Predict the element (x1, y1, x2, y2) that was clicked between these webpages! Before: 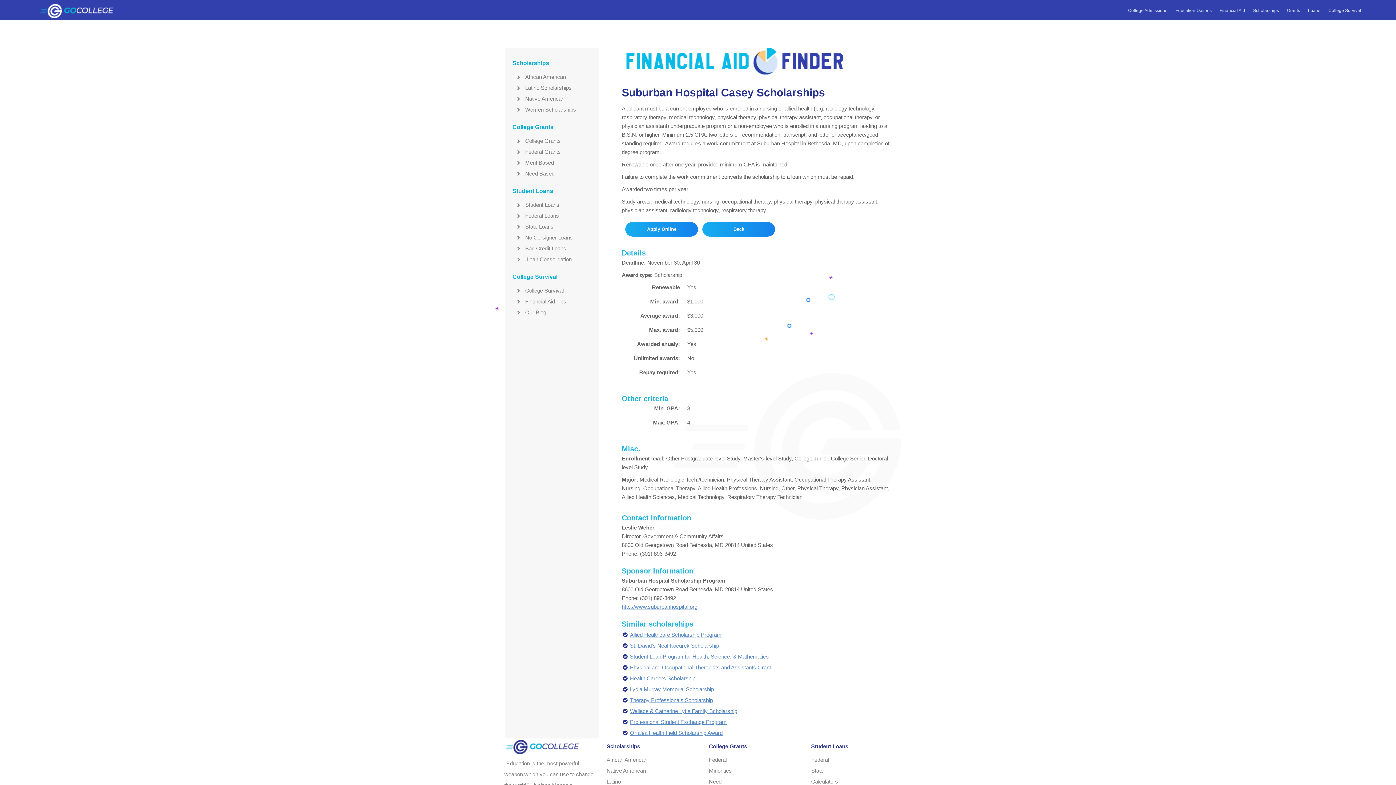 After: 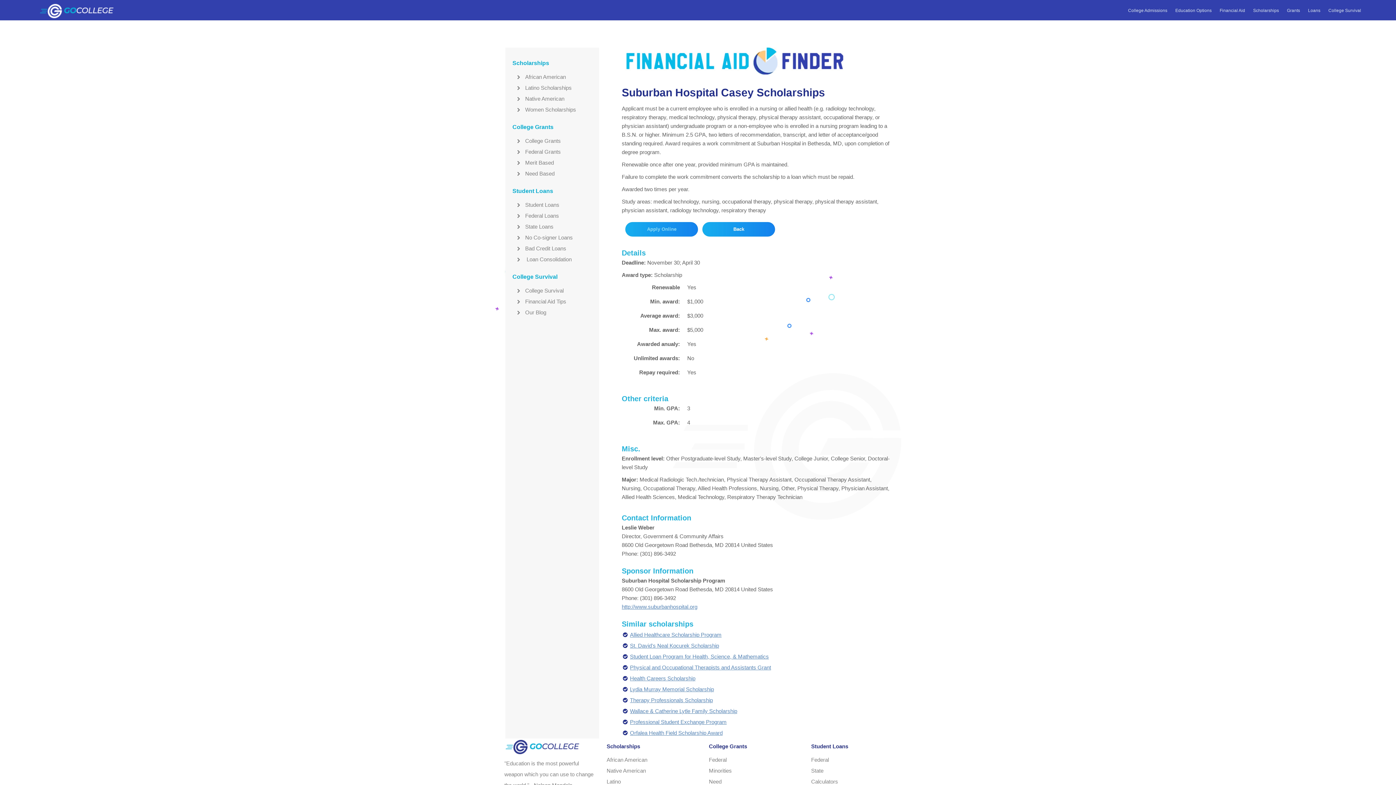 Action: bbox: (625, 222, 698, 236) label: Apply Online